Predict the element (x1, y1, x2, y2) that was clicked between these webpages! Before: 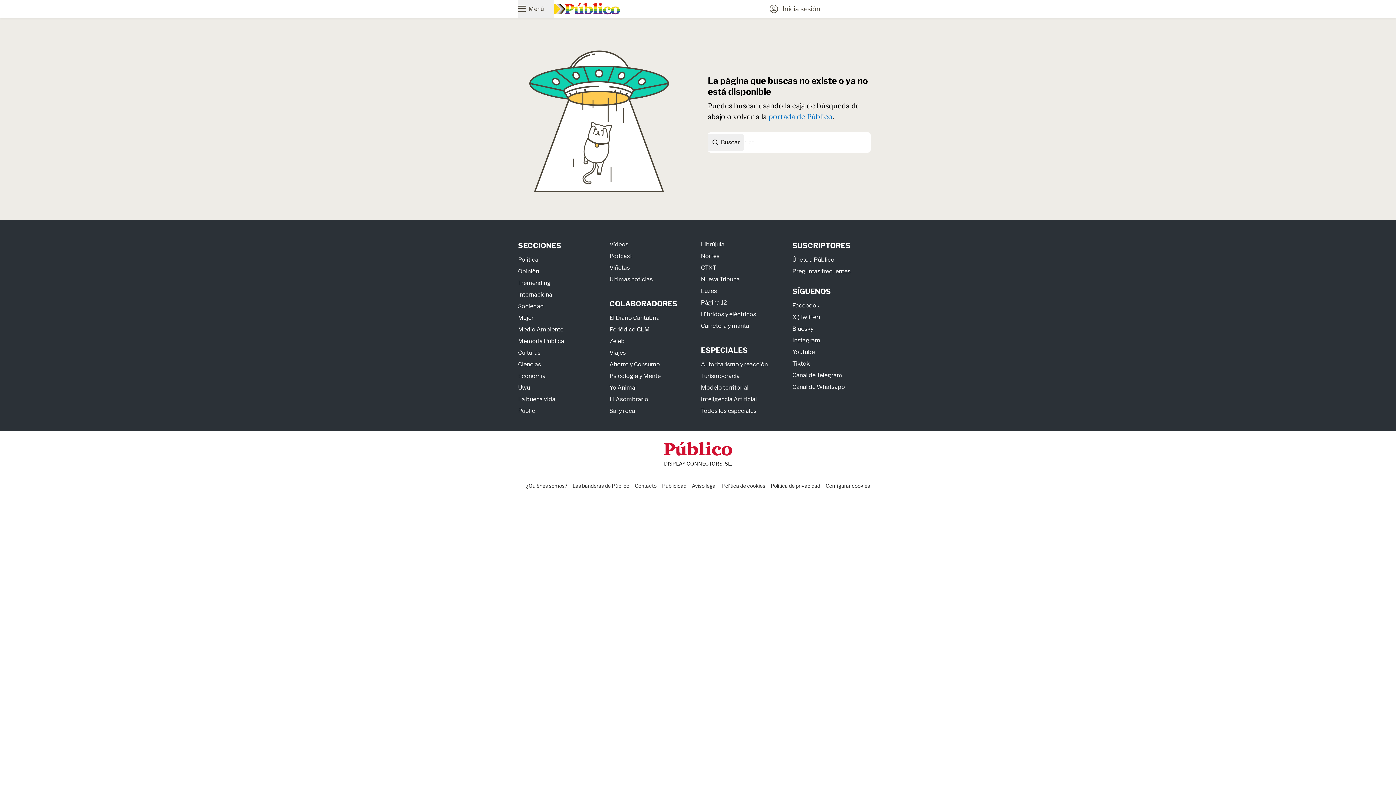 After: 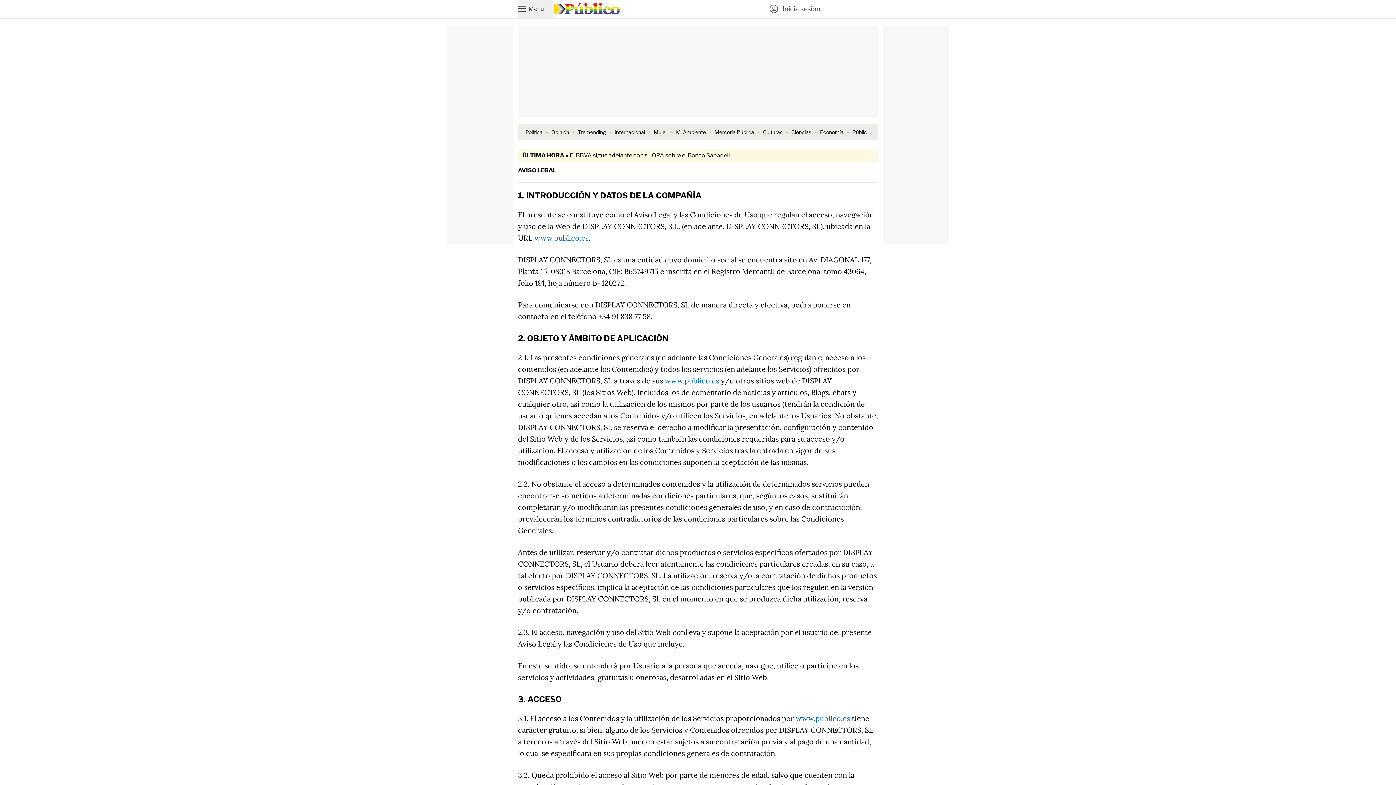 Action: bbox: (692, 482, 716, 489) label: Aviso legal